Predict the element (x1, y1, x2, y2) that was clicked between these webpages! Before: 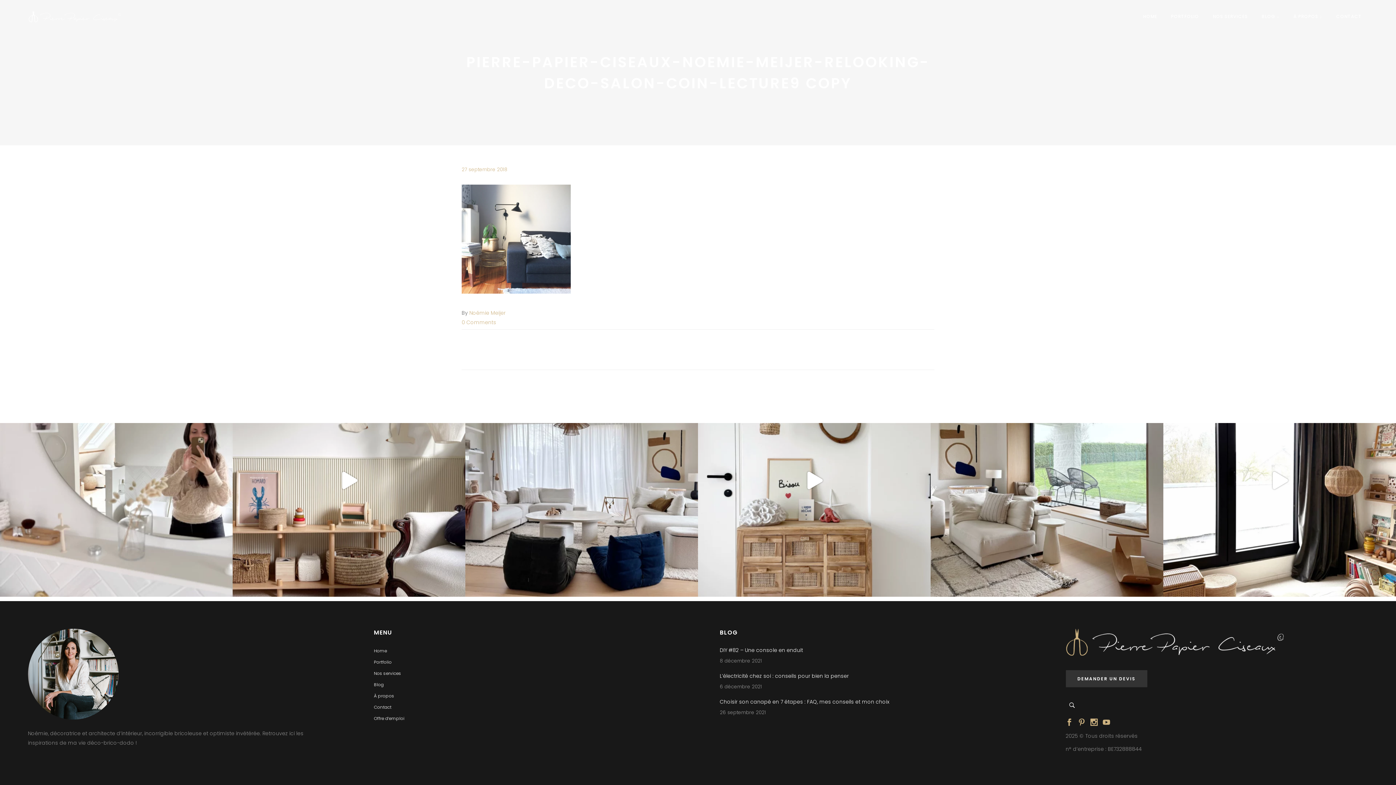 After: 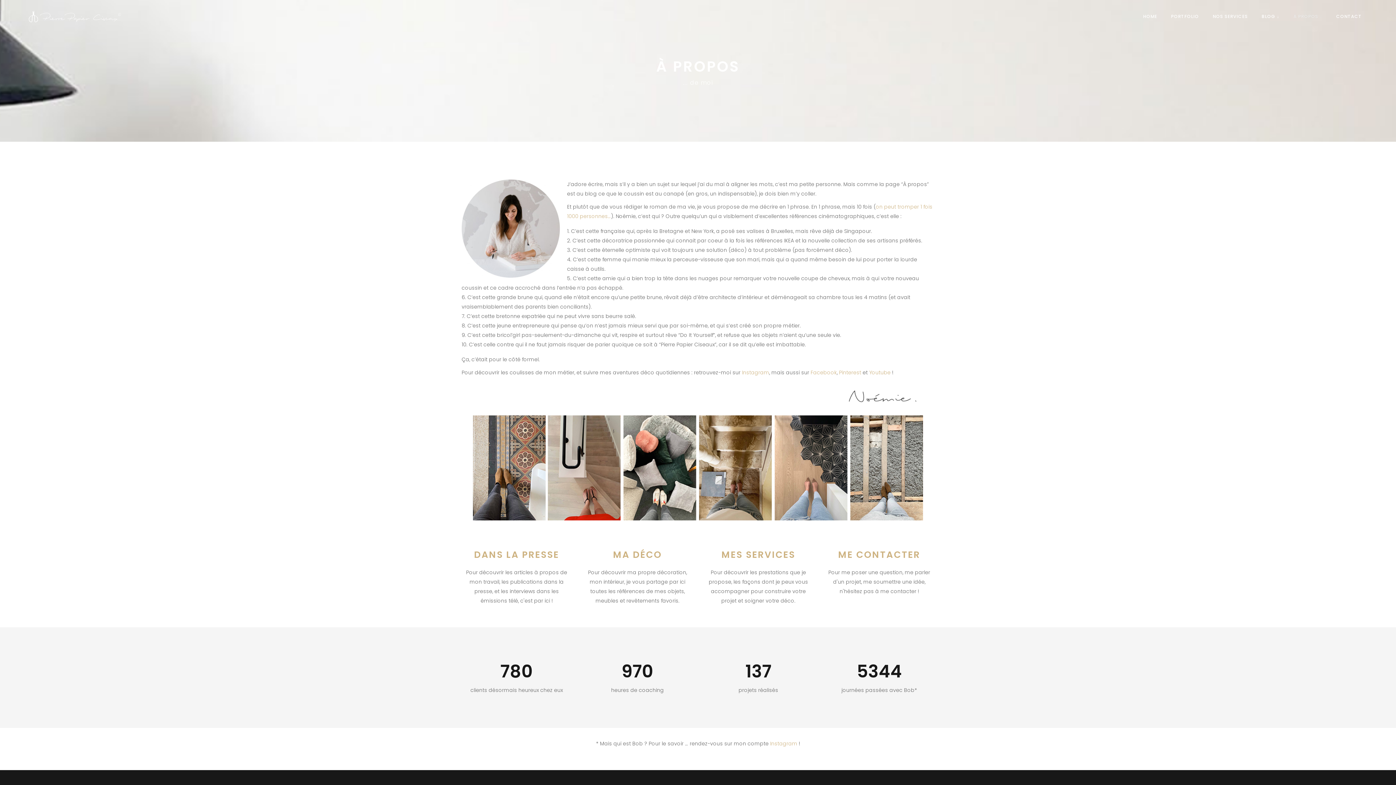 Action: bbox: (1286, 0, 1329, 32) label: À PROPOS ↓